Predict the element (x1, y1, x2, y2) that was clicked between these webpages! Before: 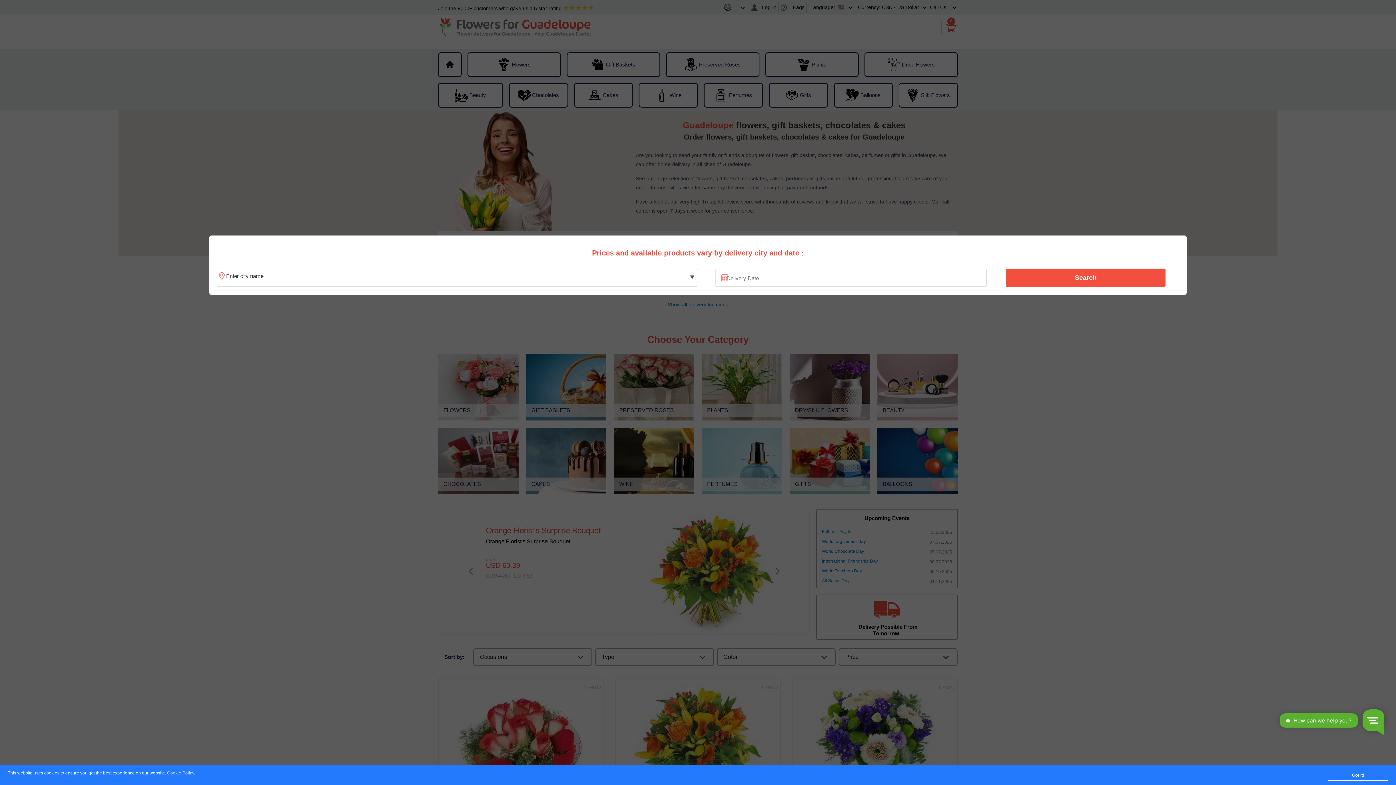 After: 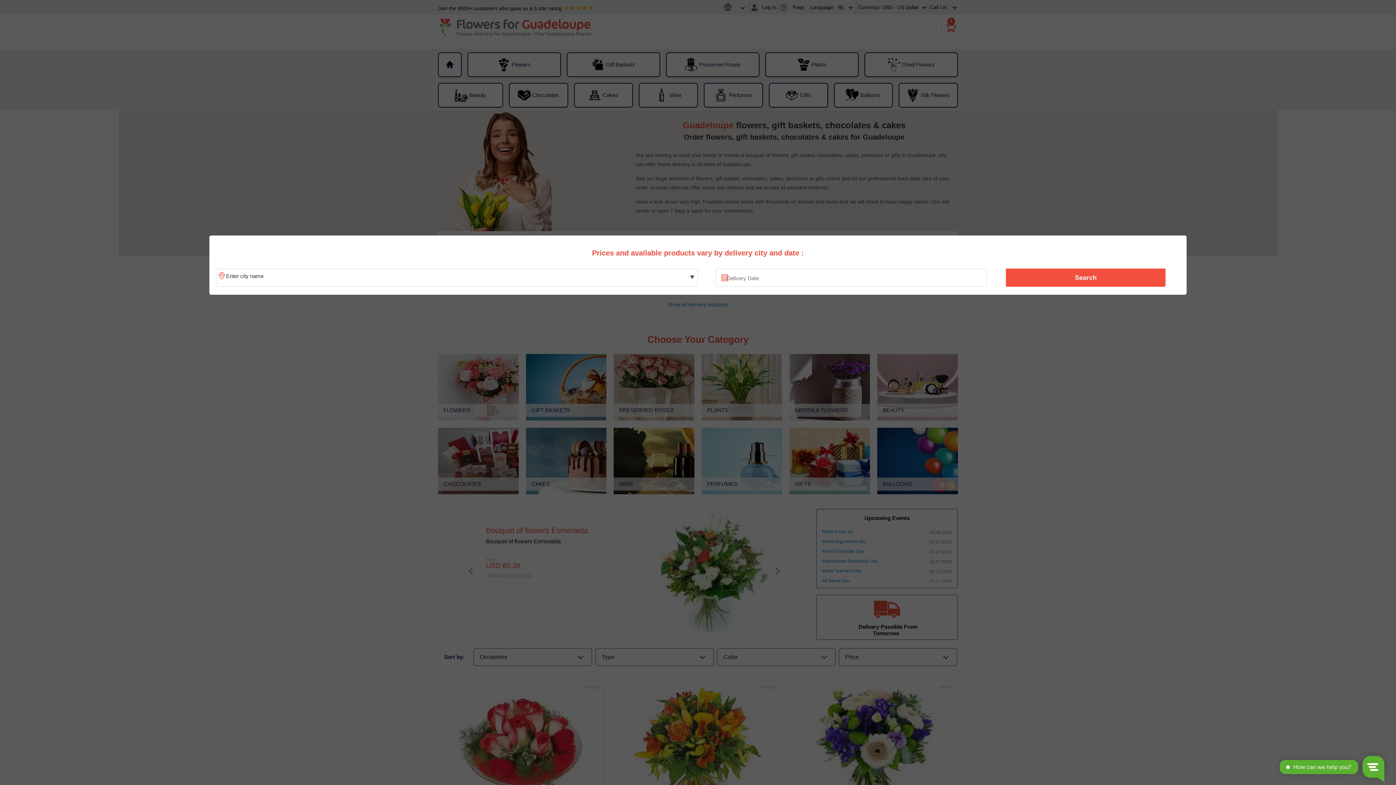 Action: label: Got it! bbox: (1328, 770, 1388, 781)